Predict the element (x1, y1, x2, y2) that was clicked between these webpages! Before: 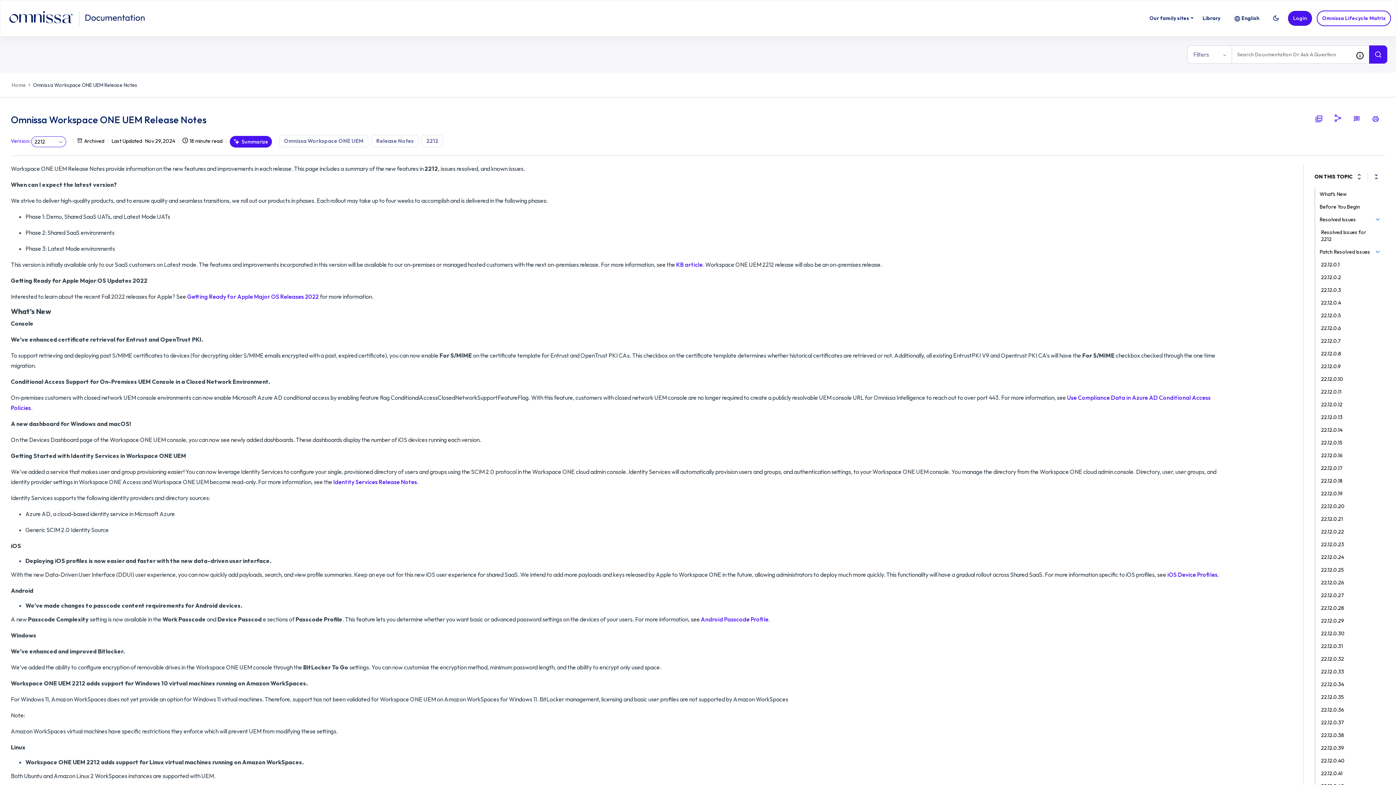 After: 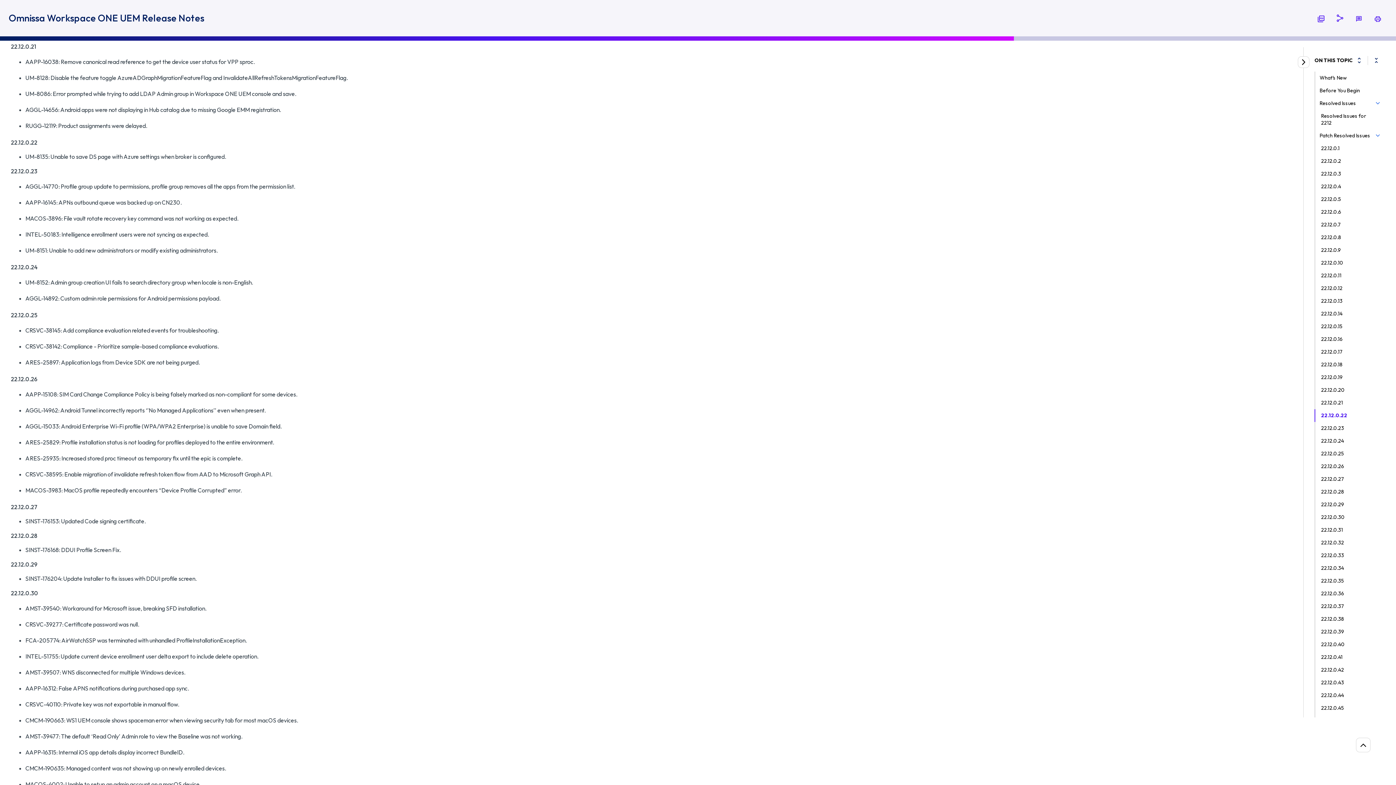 Action: bbox: (1317, 513, 1343, 525) label: 22.12.0.21